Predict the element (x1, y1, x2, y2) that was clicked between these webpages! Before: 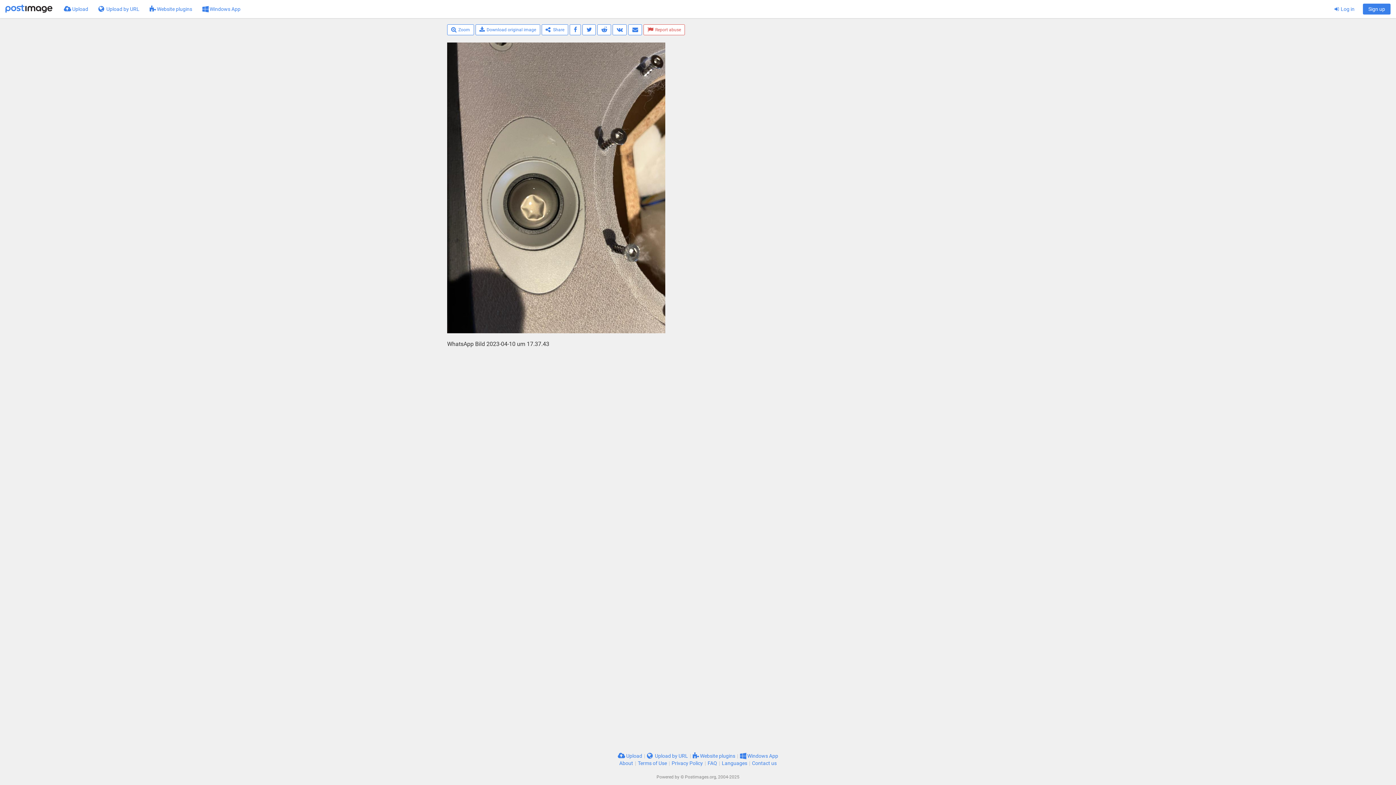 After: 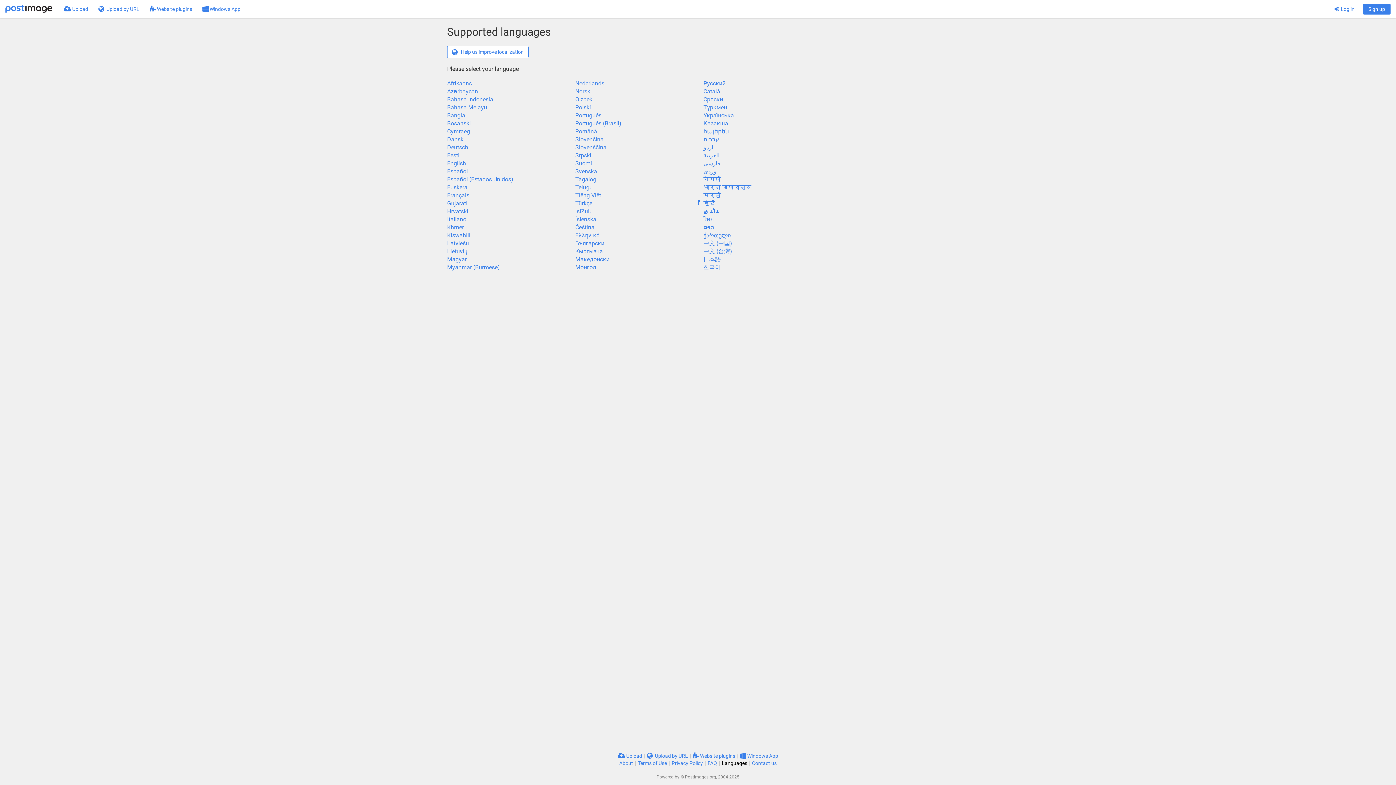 Action: label: Languages bbox: (722, 760, 747, 766)